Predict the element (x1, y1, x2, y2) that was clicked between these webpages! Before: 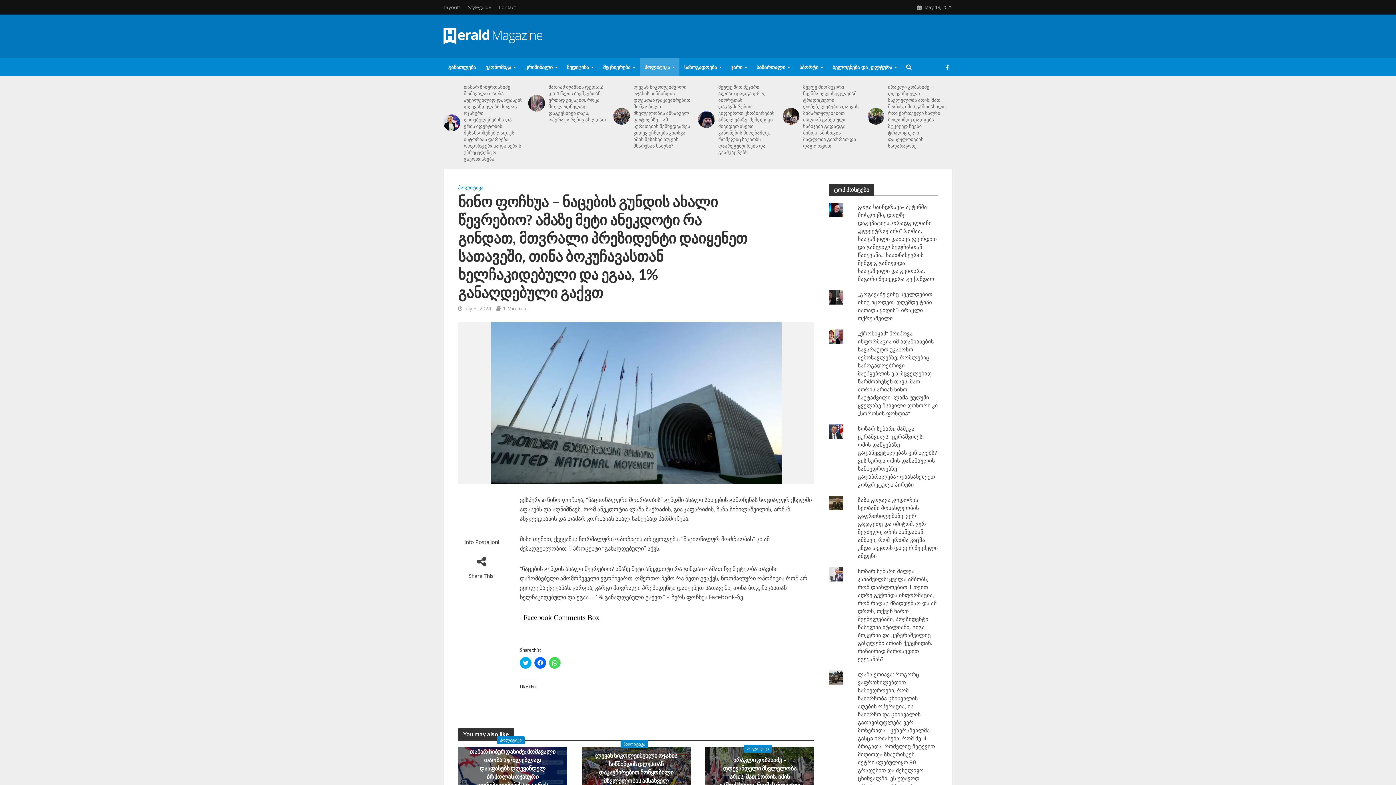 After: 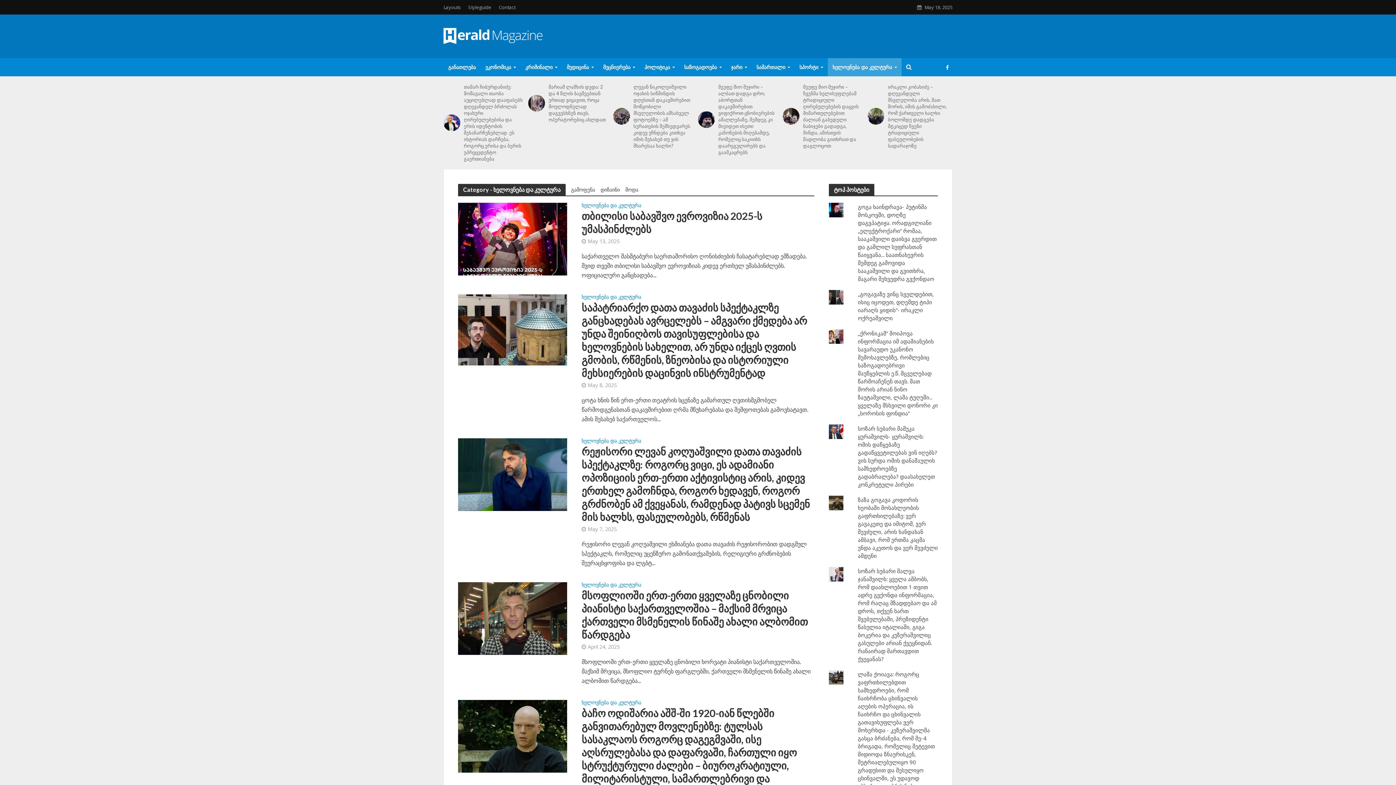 Action: label: ხელოვნება და კულტურა bbox: (828, 58, 901, 76)